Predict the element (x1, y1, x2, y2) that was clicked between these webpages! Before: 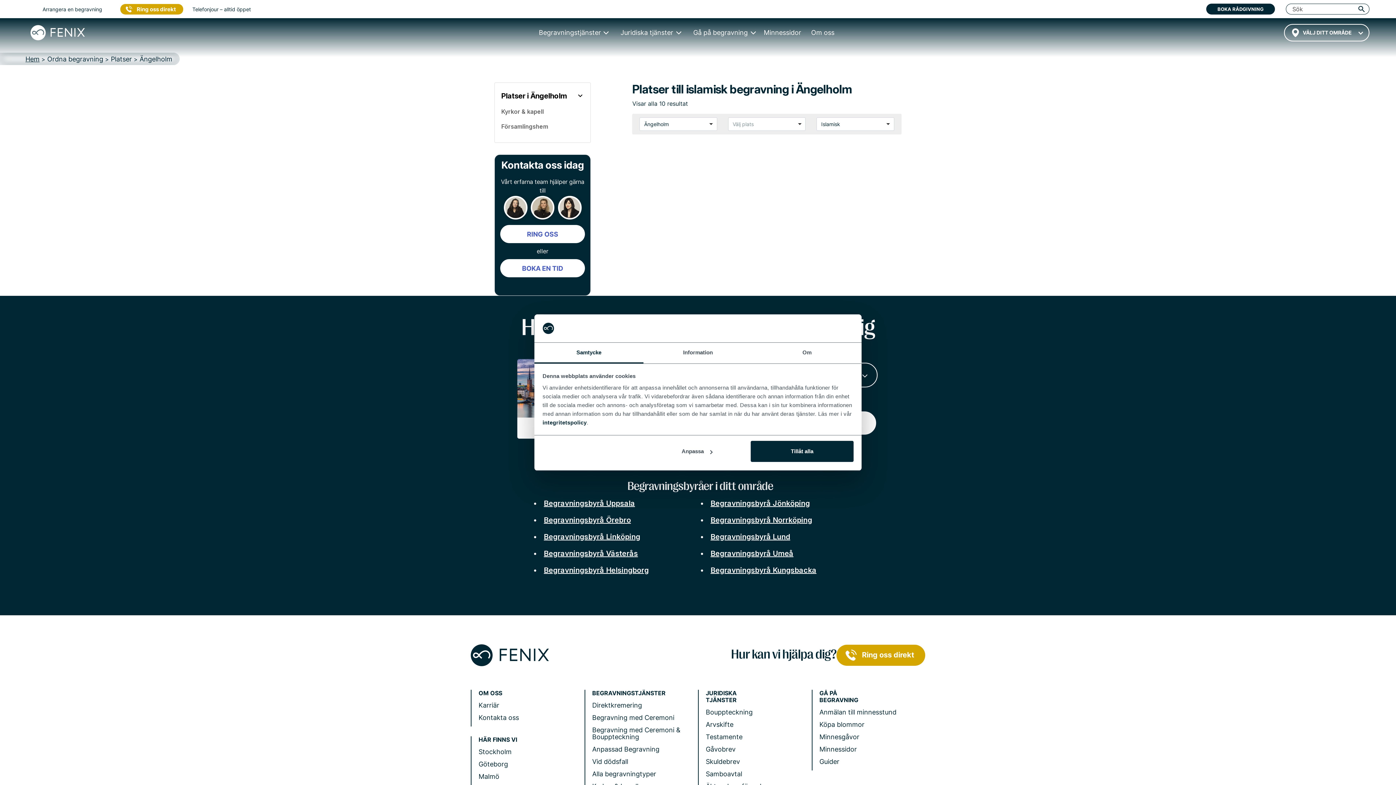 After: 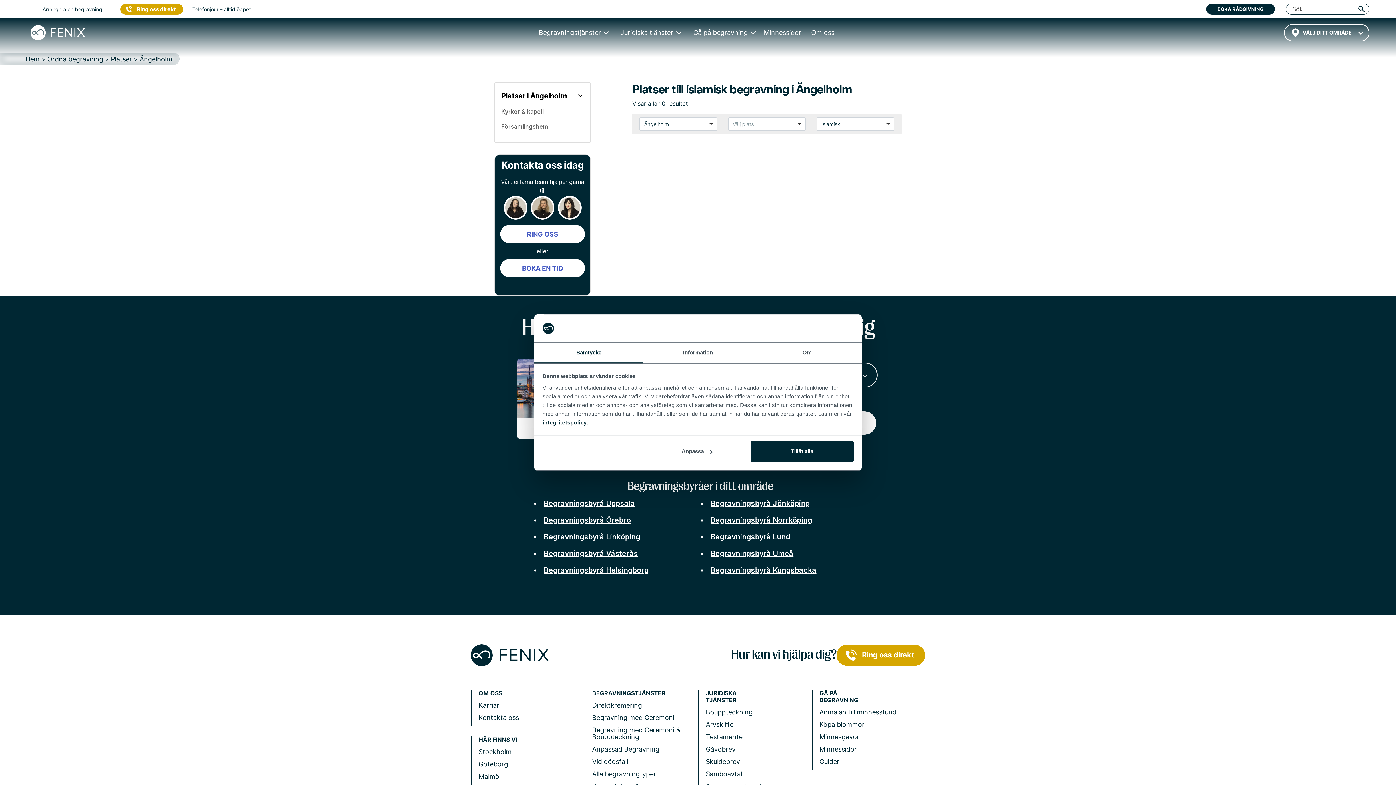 Action: label: Ängelholm bbox: (139, 55, 172, 62)